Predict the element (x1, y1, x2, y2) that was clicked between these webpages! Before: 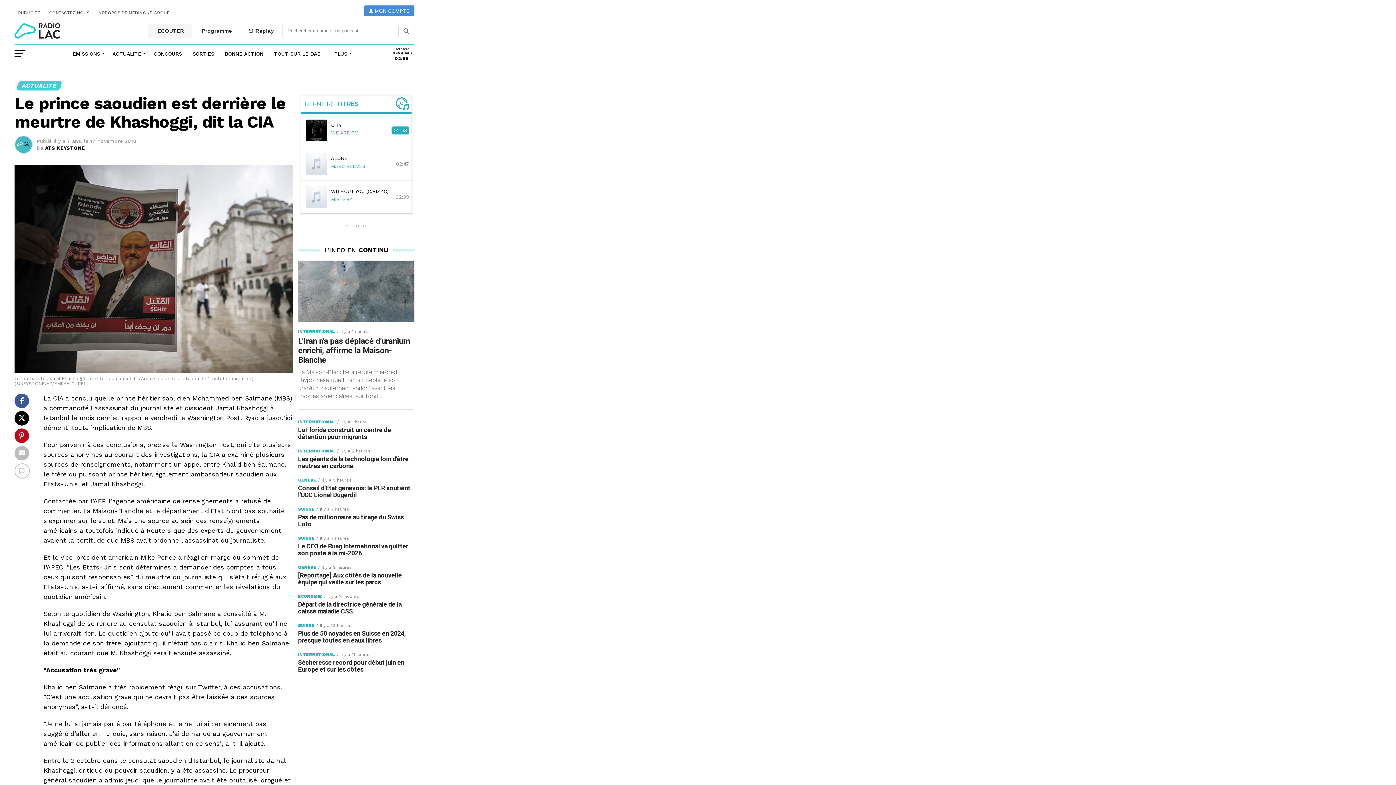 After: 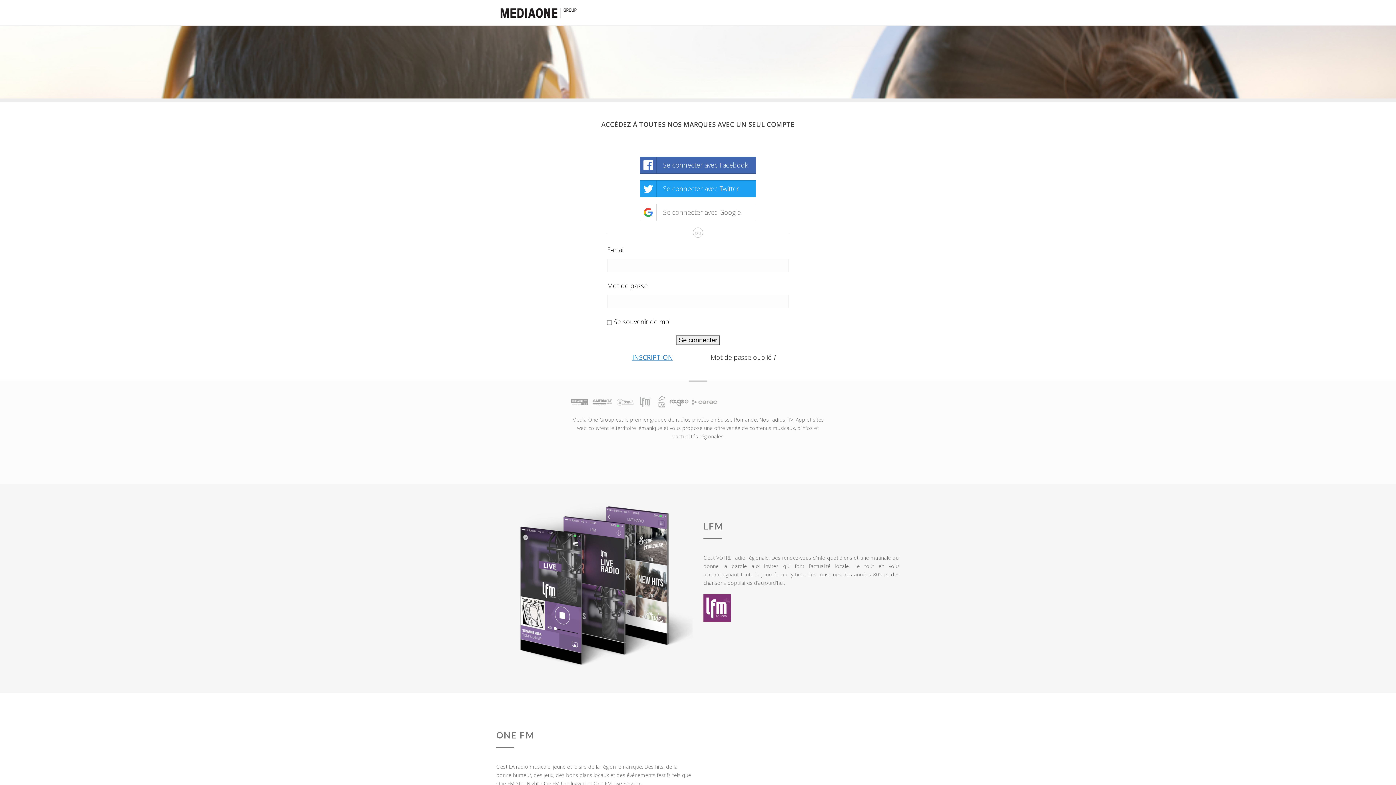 Action: bbox: (364, 5, 414, 16) label:  MON COMPTE